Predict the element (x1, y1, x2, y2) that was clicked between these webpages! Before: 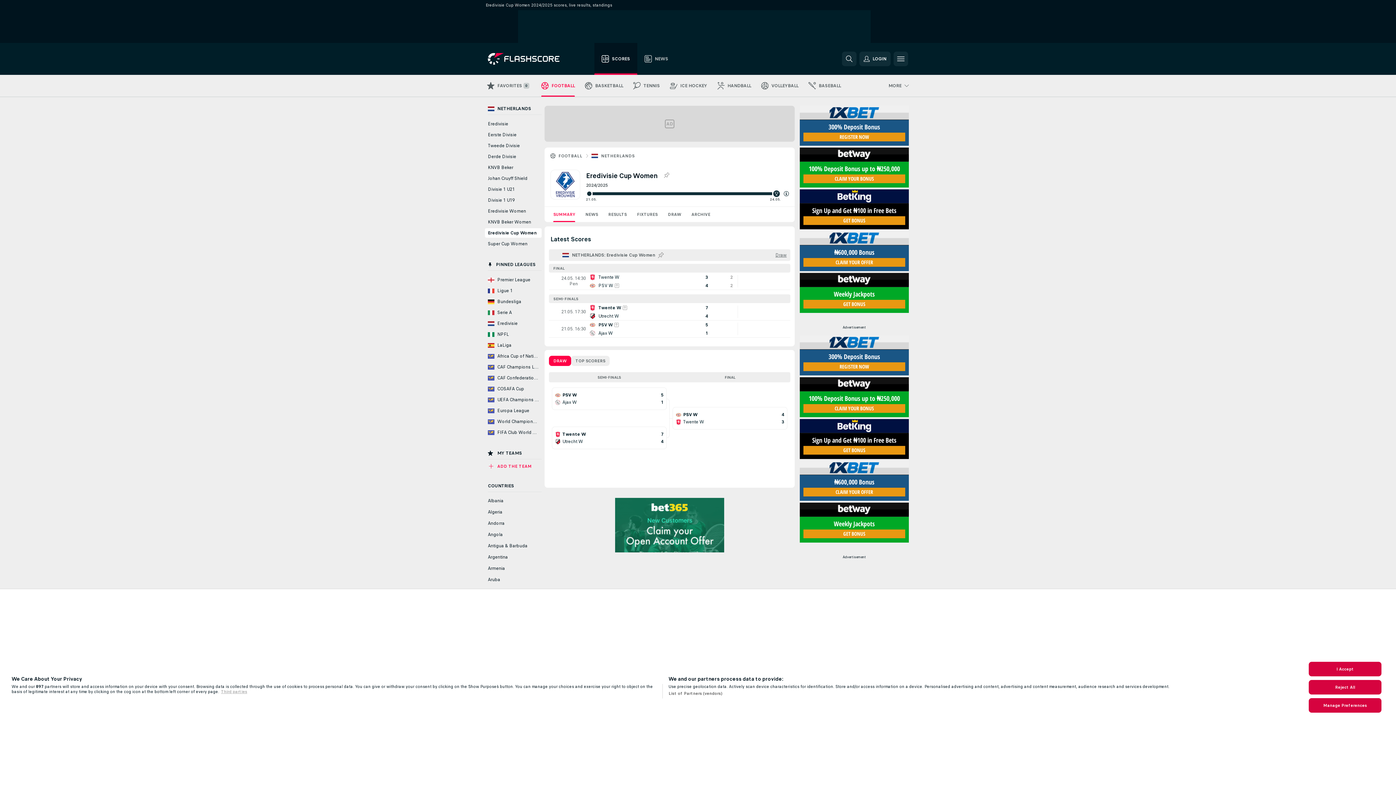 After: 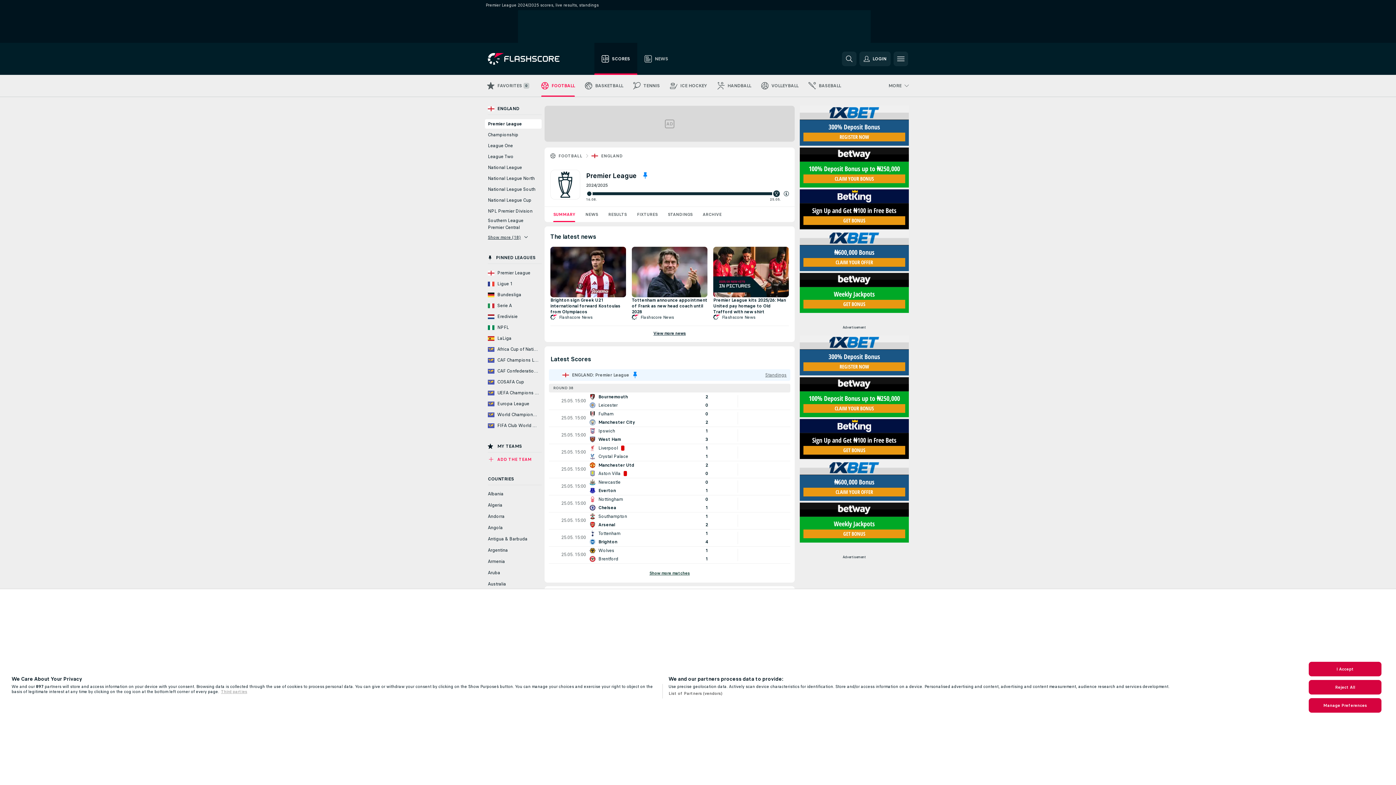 Action: label: Premier League bbox: (485, 275, 541, 284)